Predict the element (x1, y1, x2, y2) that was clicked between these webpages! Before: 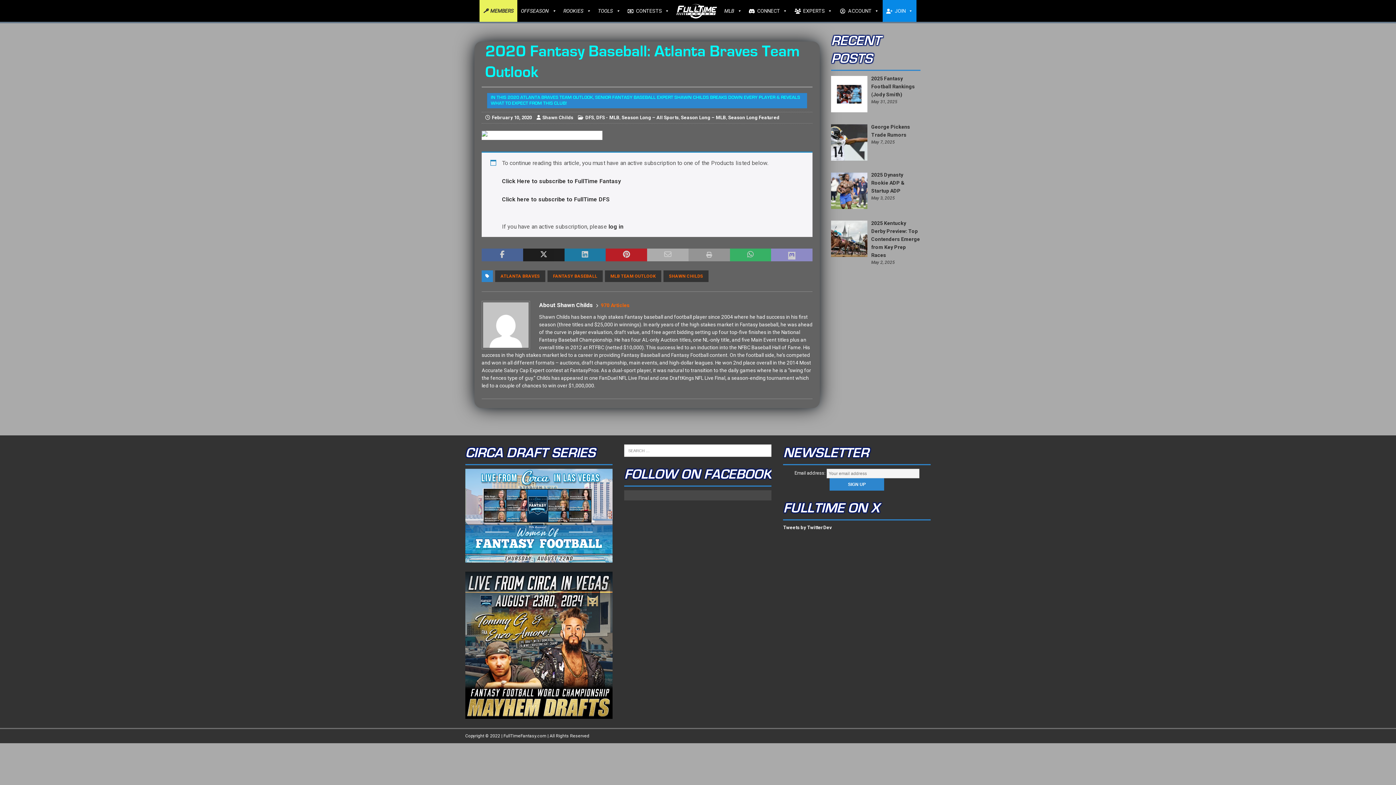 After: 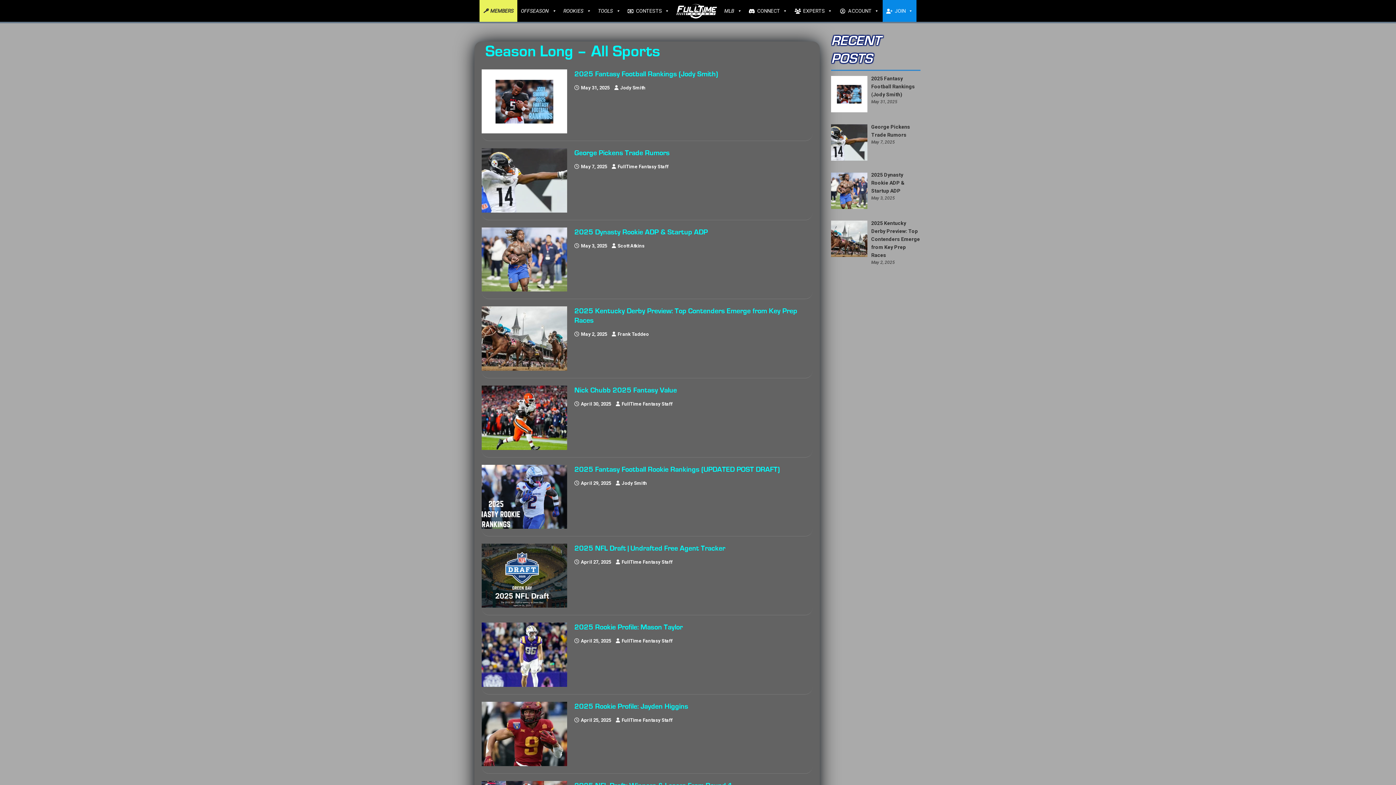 Action: bbox: (621, 114, 678, 120) label: Season Long – All Sports